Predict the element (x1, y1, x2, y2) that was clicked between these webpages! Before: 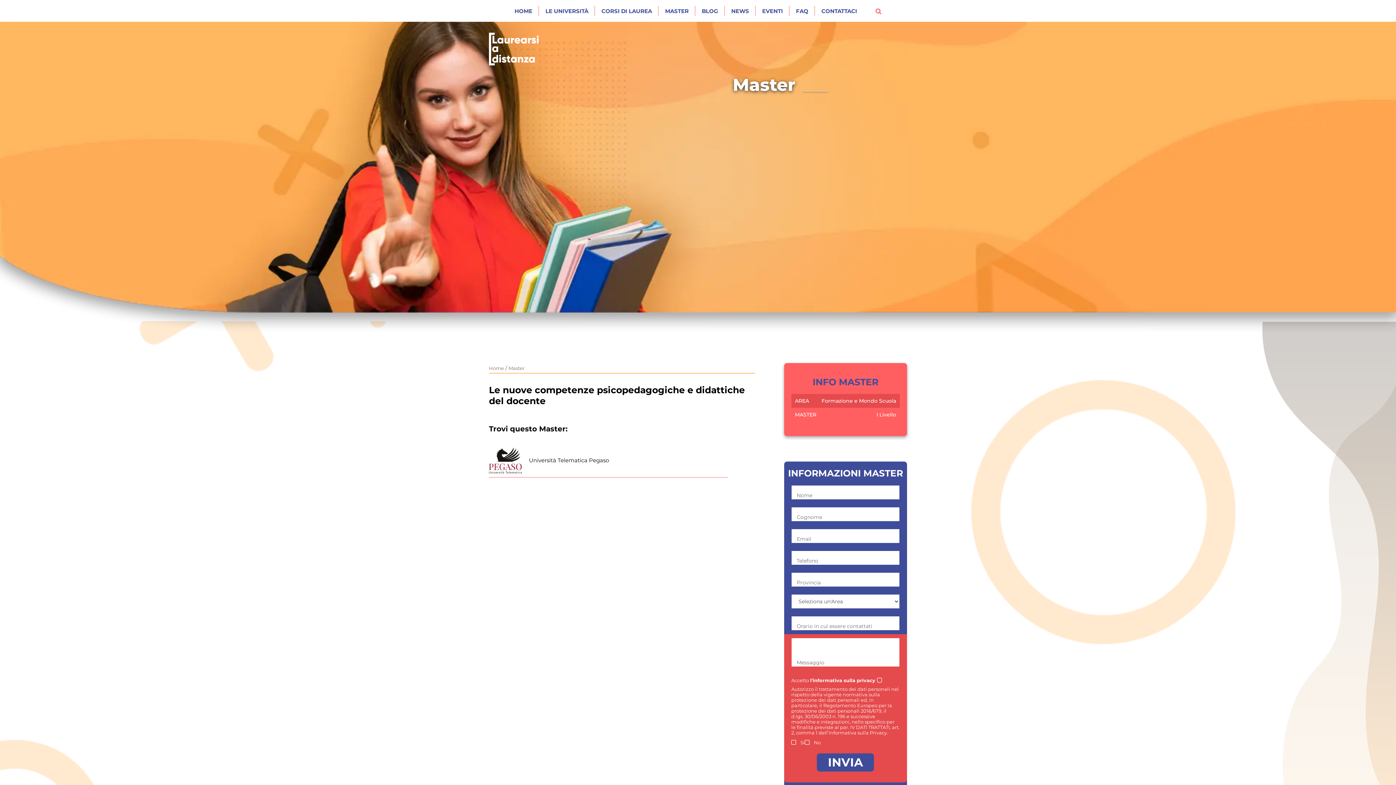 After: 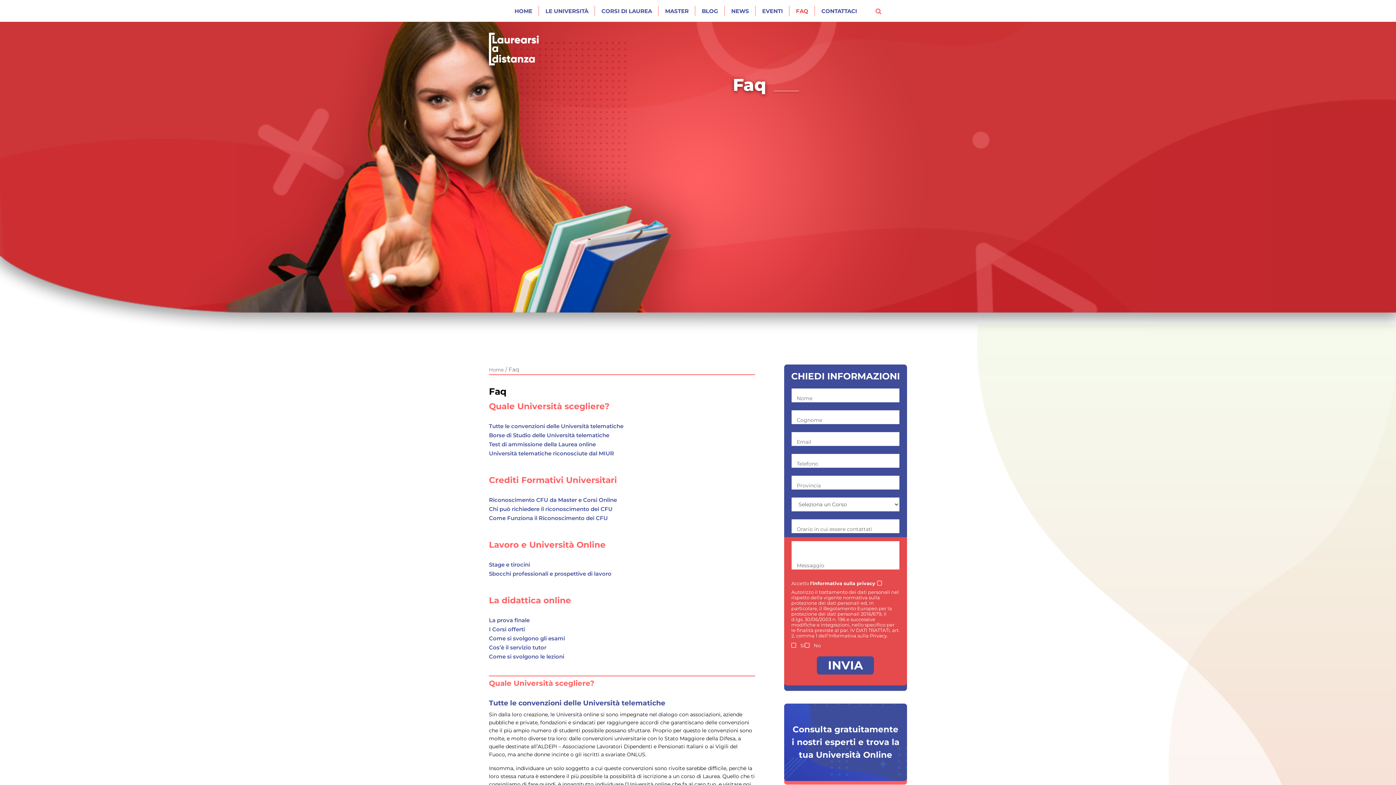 Action: bbox: (796, 0, 808, 21) label: FAQ